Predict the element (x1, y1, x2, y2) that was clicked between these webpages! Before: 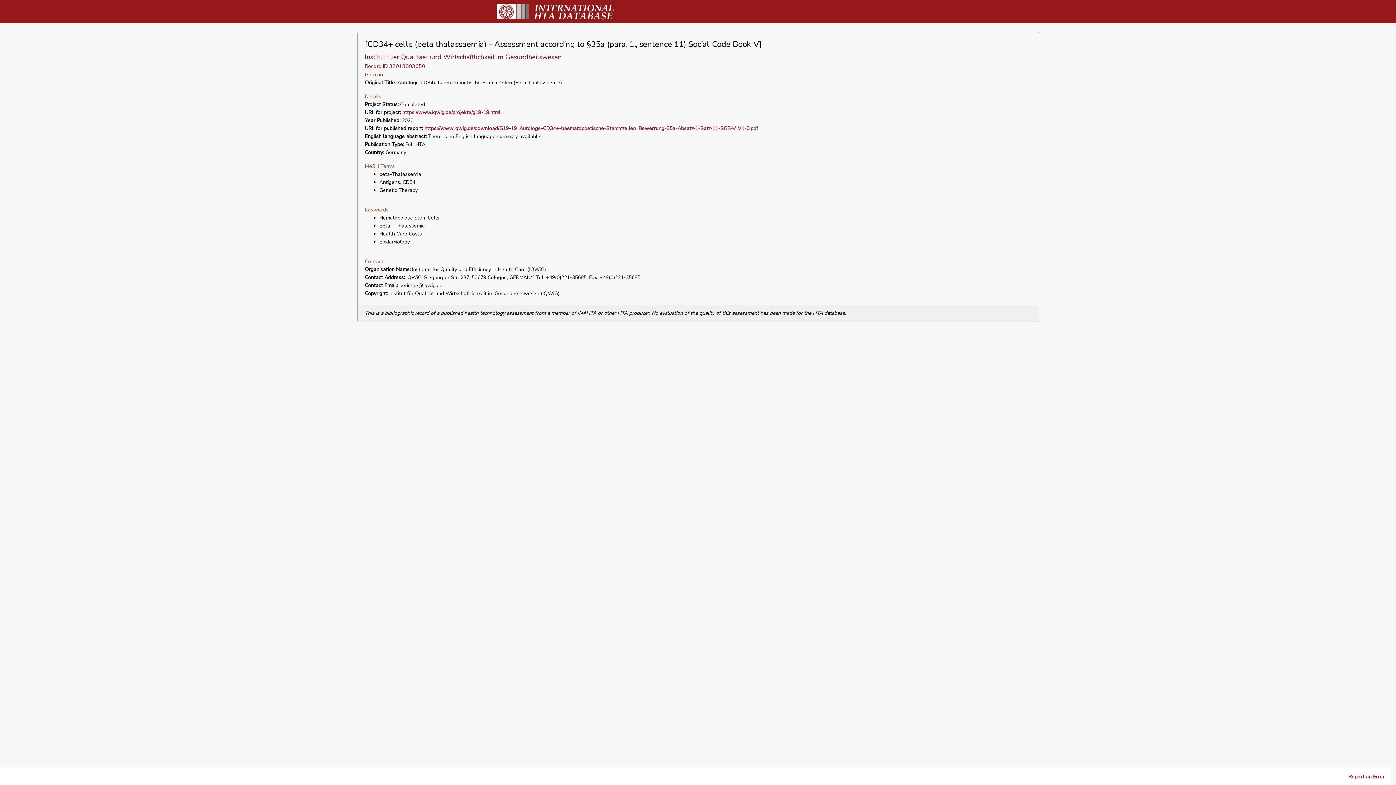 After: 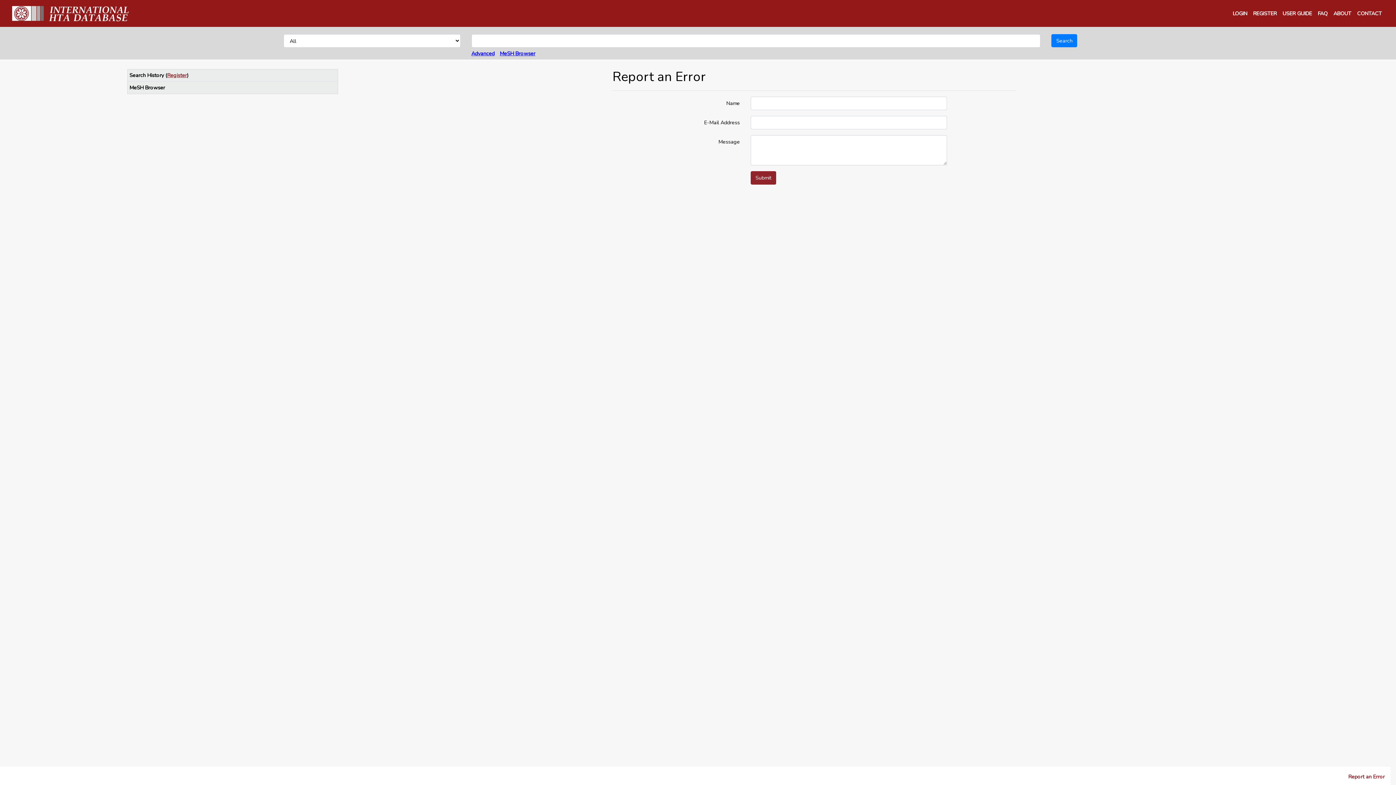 Action: label: Report an Error bbox: (1348, 773, 1385, 780)